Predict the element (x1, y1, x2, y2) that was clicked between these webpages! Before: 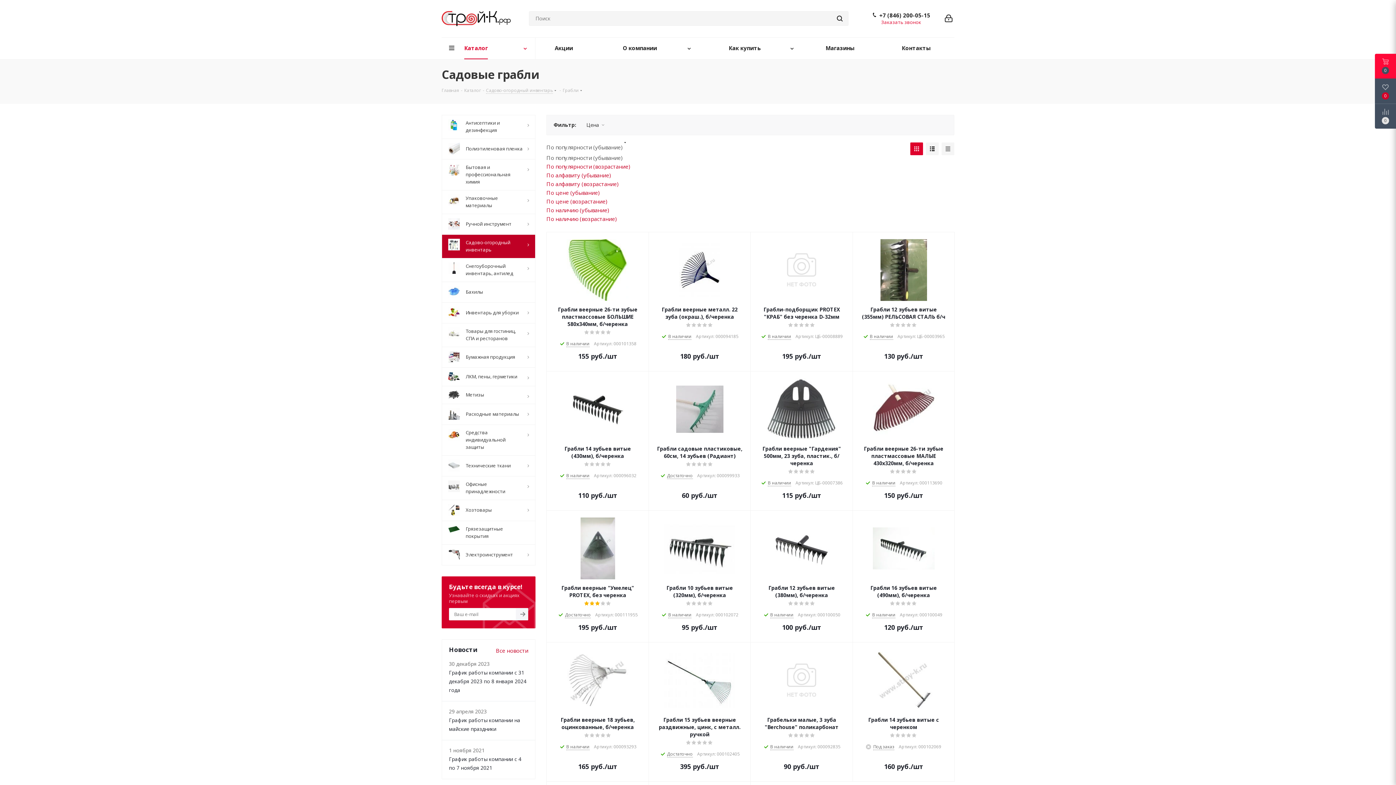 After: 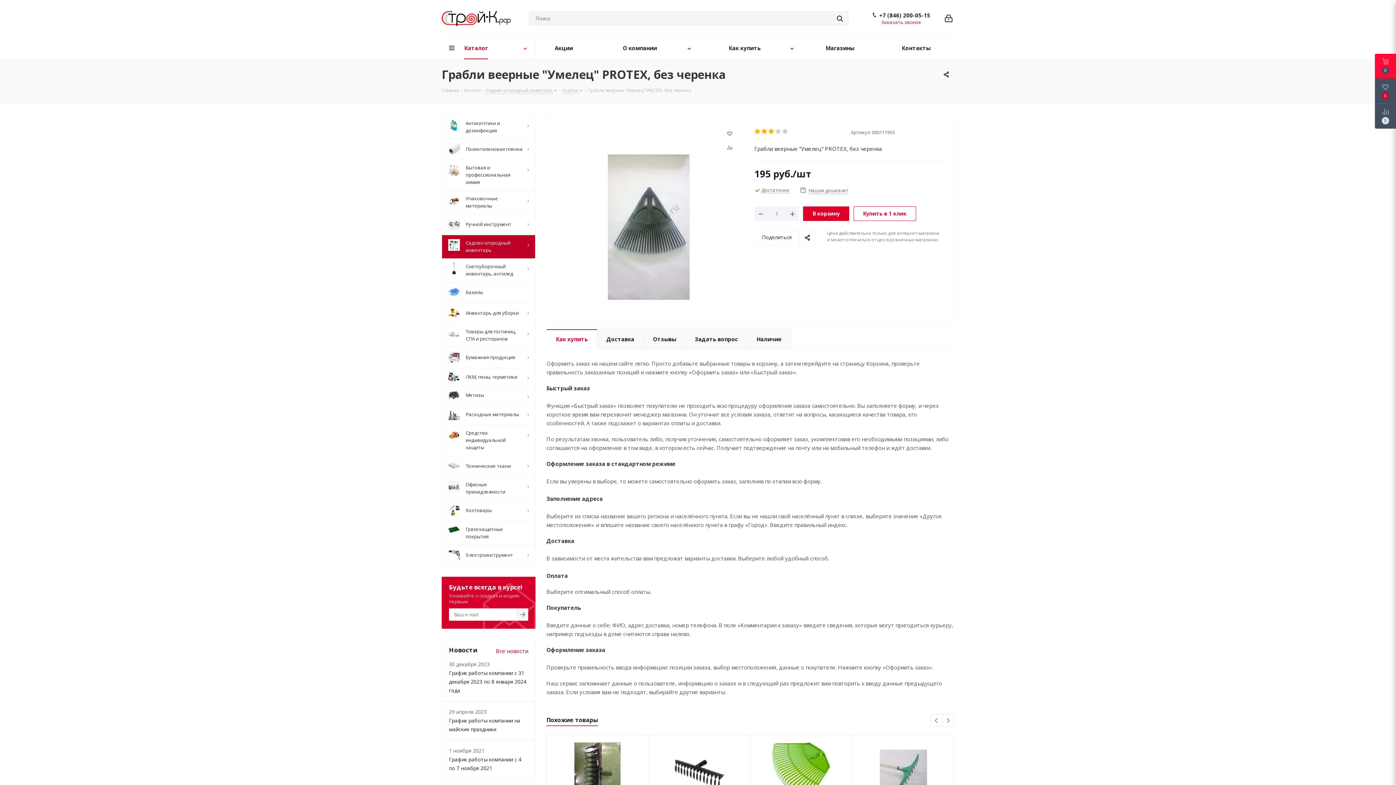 Action: bbox: (553, 517, 642, 579)